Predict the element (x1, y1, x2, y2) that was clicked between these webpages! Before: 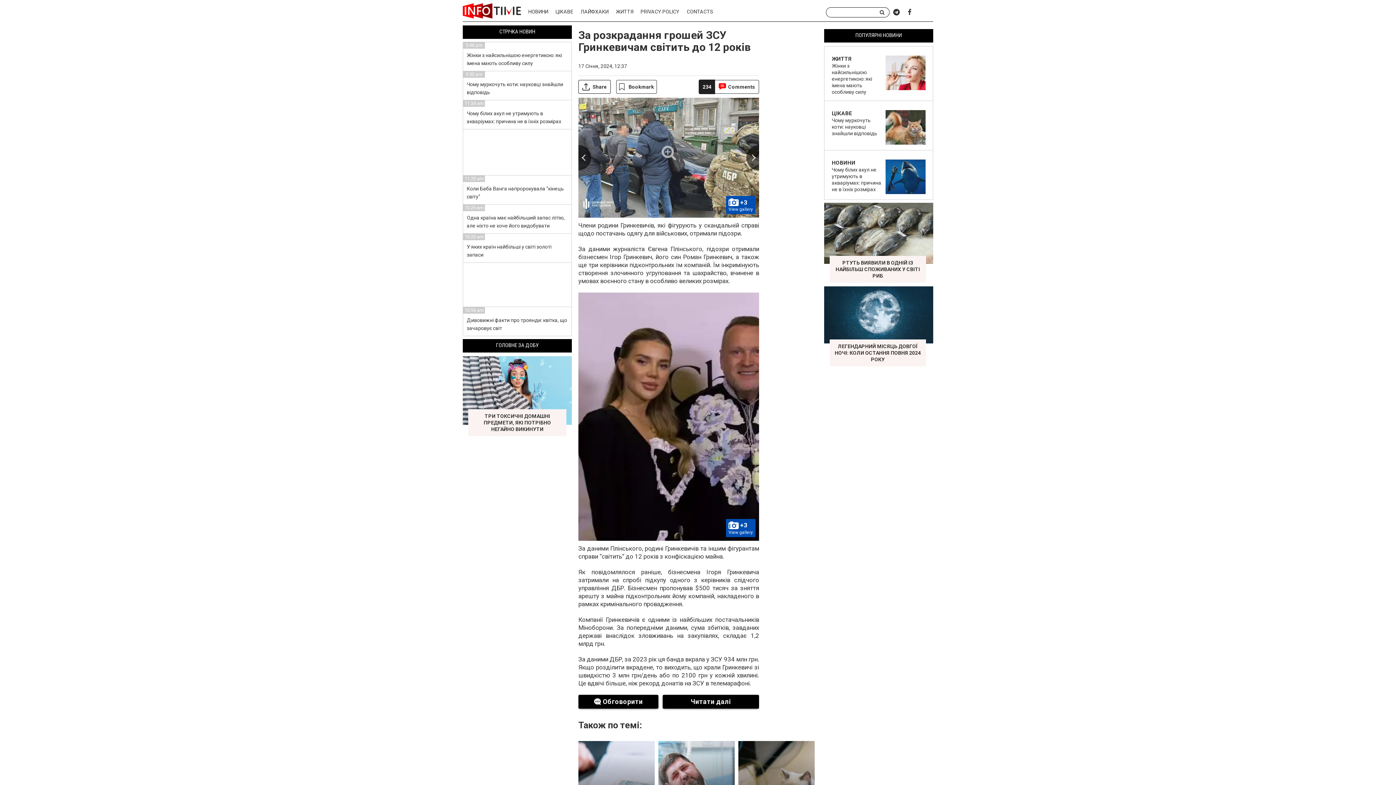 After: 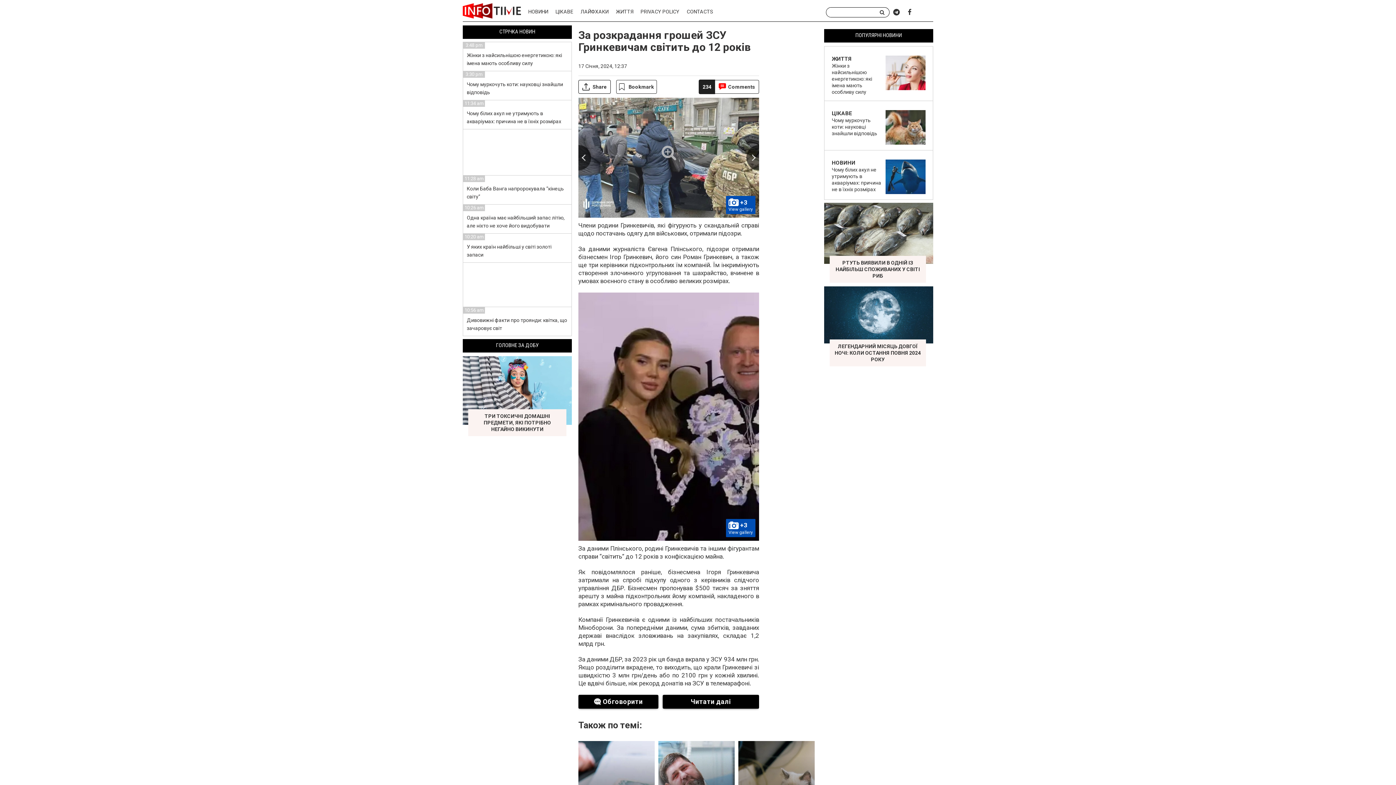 Action: bbox: (922, 7, 929, 17)